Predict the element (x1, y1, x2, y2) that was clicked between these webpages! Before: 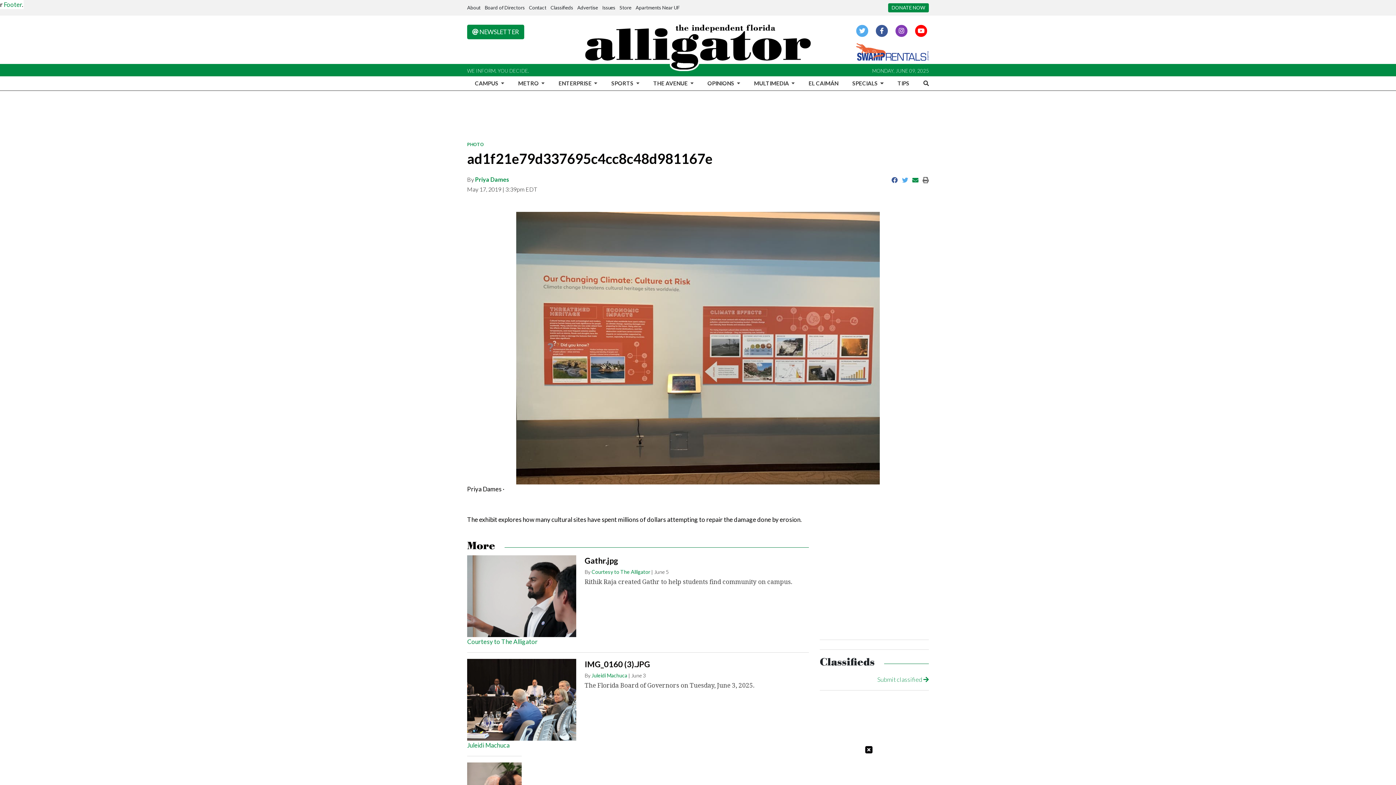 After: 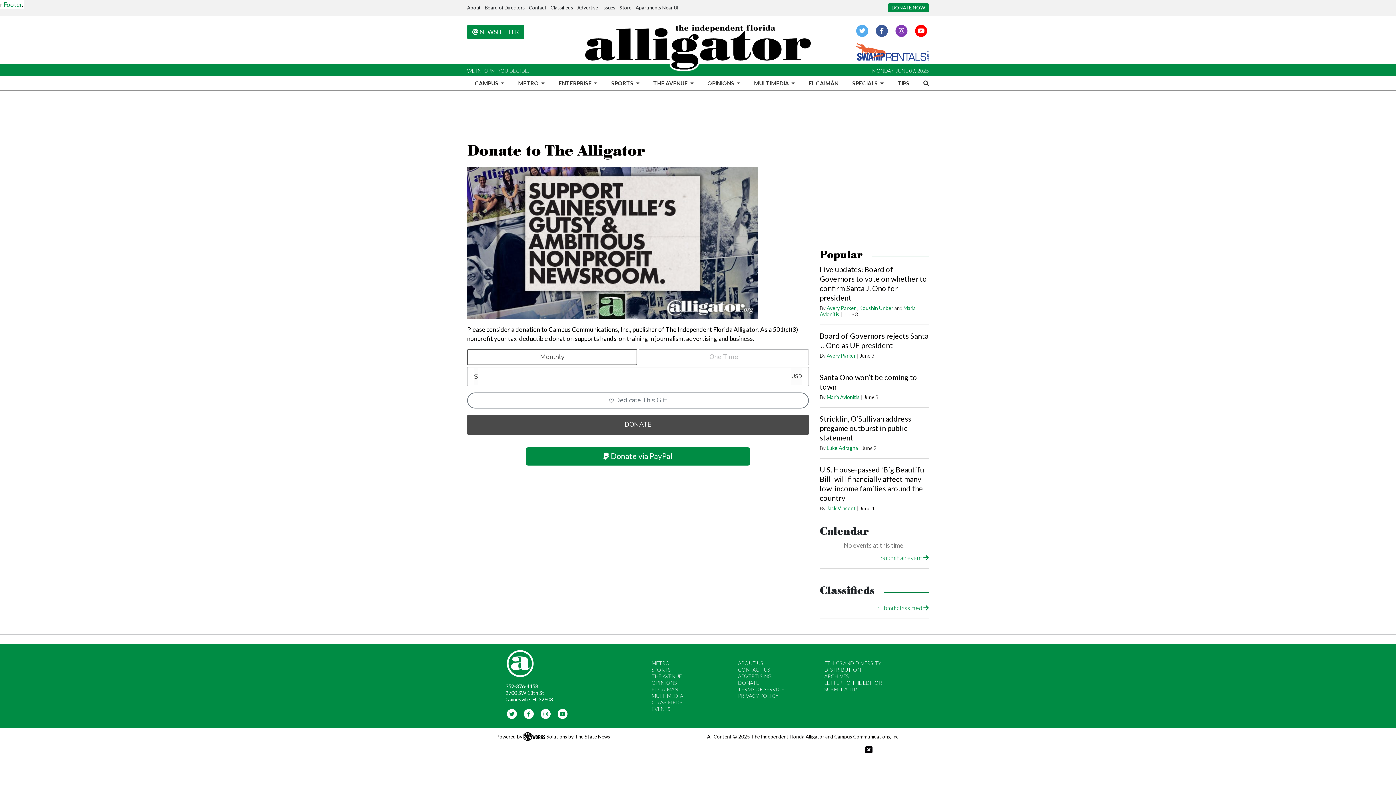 Action: bbox: (888, 3, 929, 12) label: DONATE NOW